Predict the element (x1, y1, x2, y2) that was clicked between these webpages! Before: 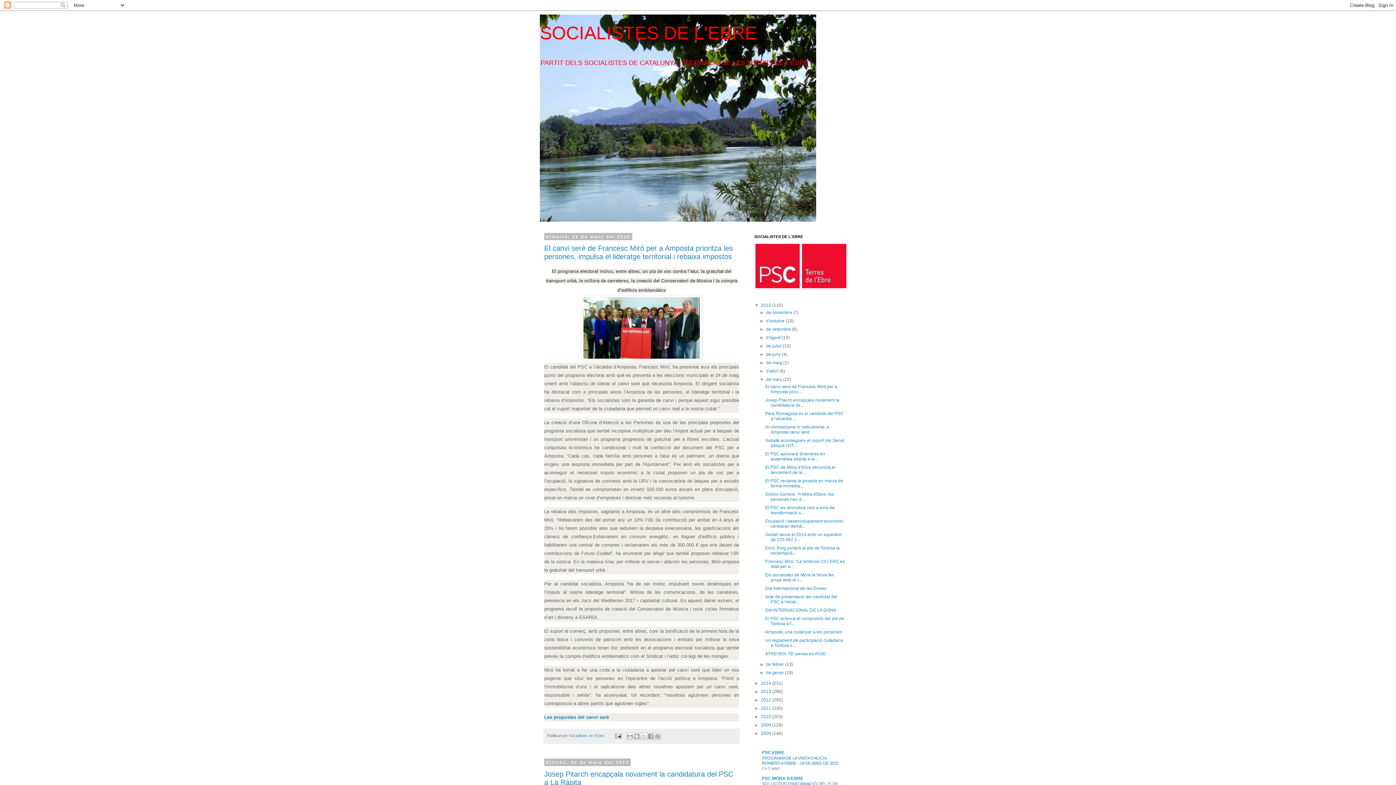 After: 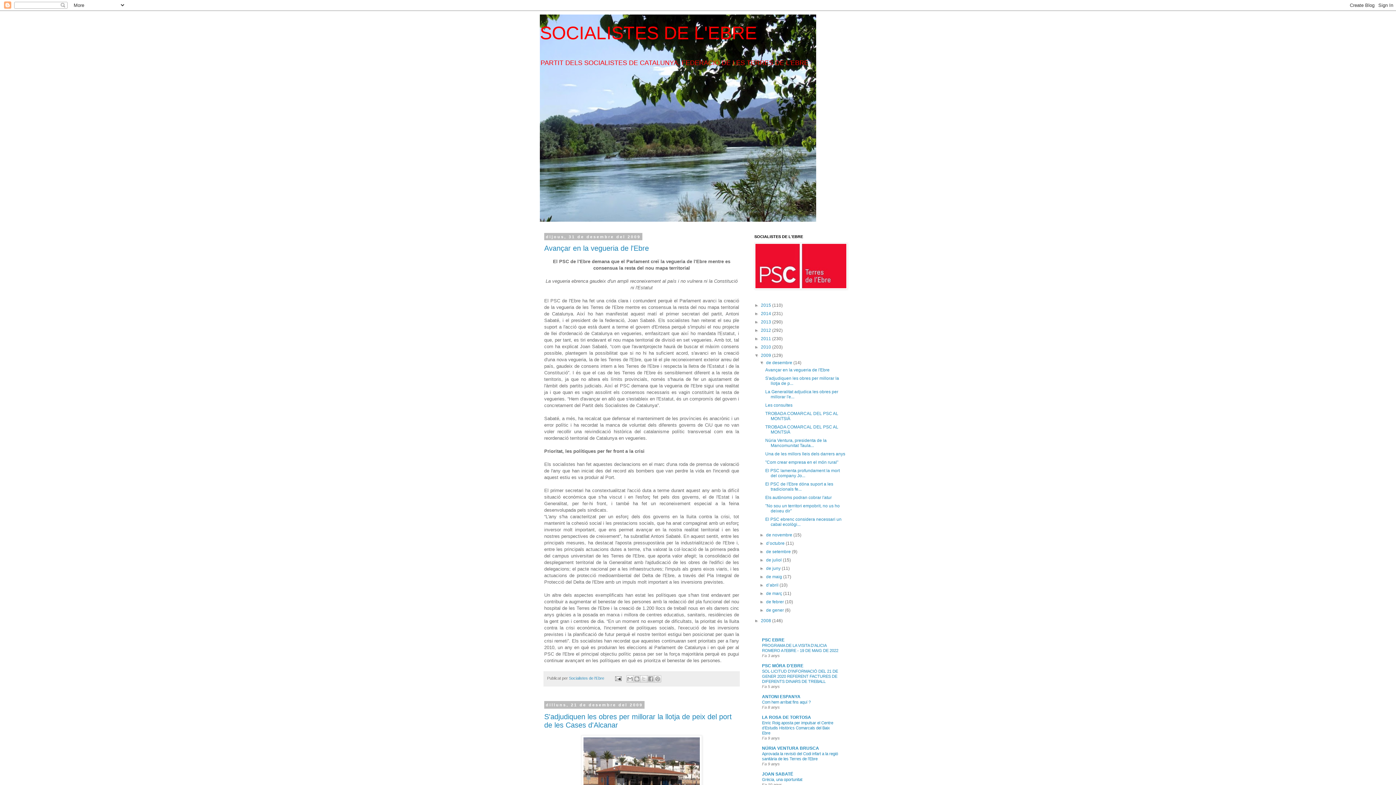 Action: bbox: (761, 722, 772, 728) label: 2009 